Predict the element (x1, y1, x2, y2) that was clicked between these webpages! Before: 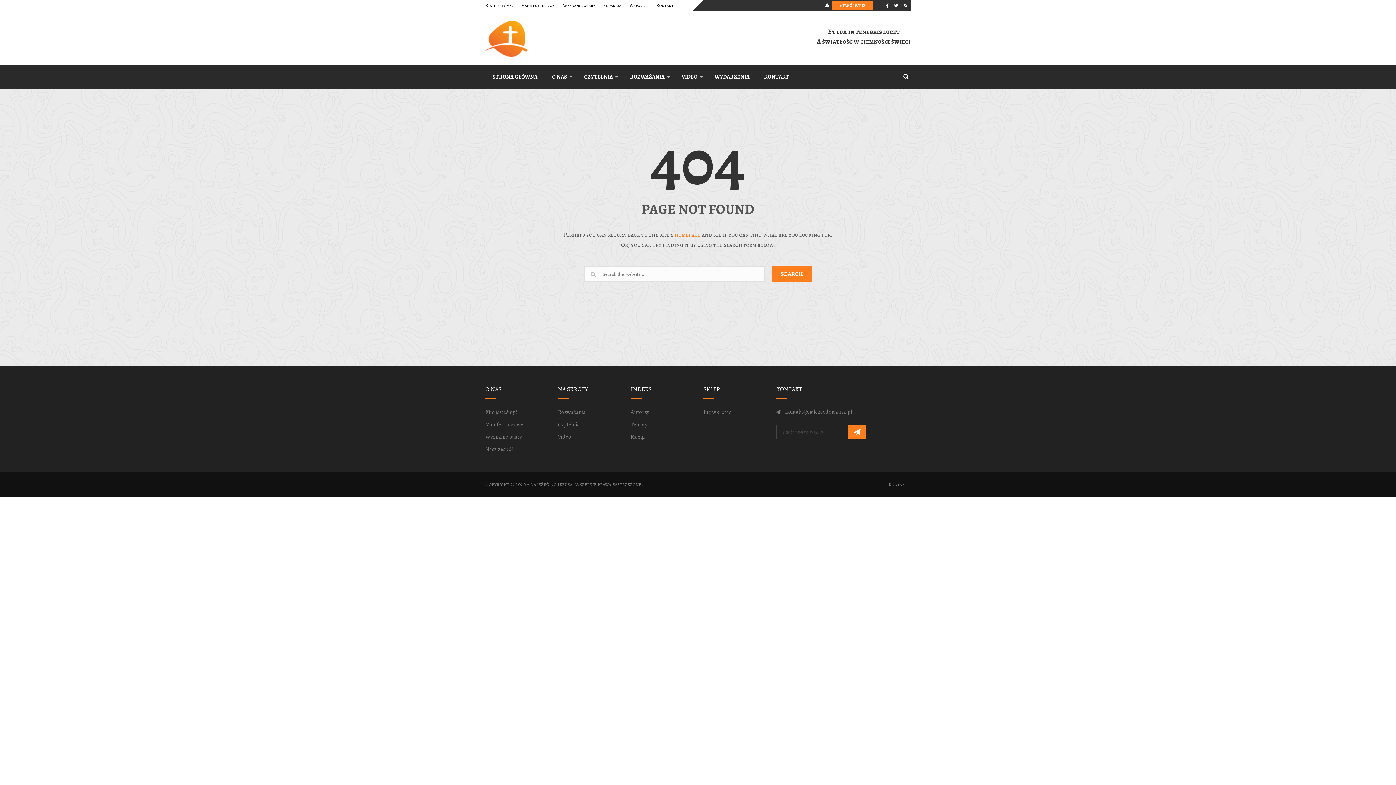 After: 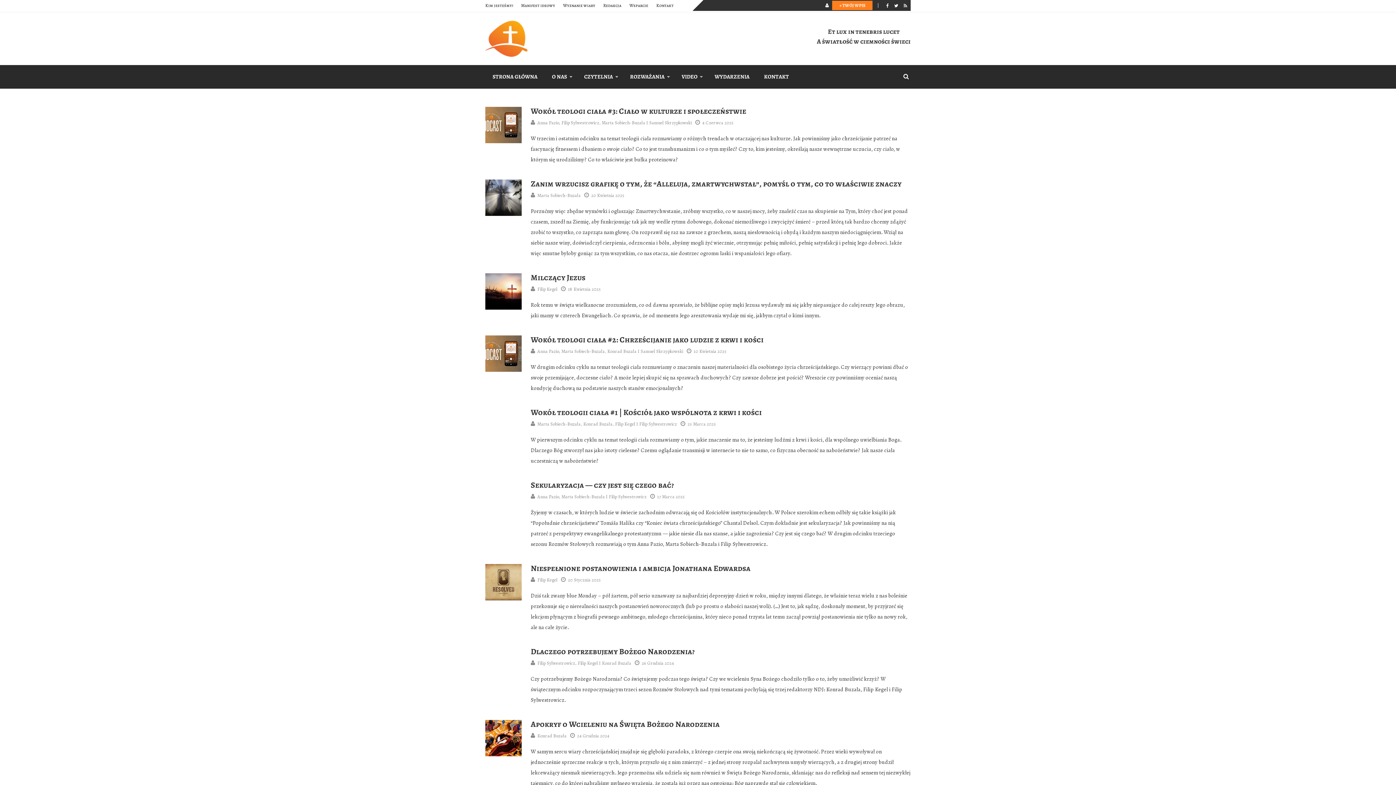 Action: label: SEARCH bbox: (772, 266, 812, 281)